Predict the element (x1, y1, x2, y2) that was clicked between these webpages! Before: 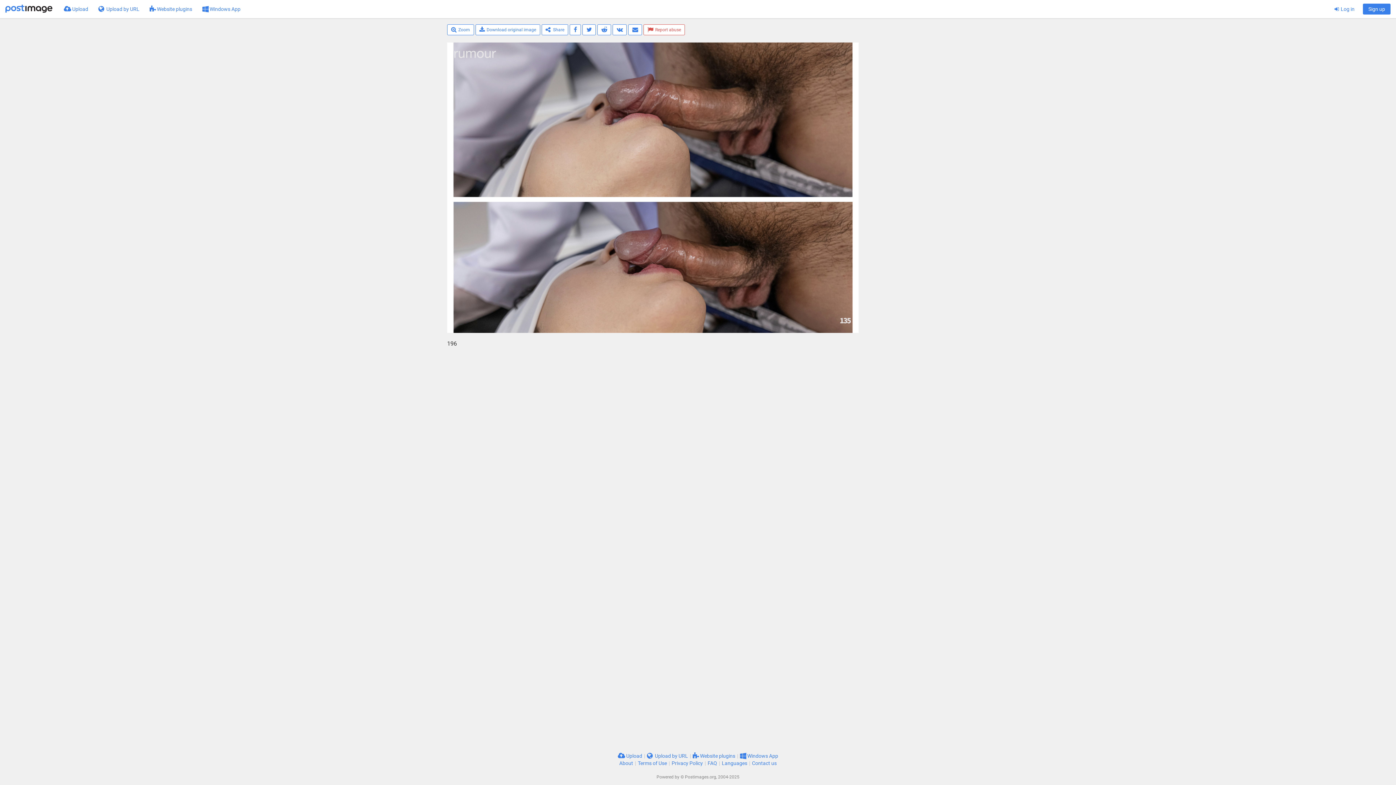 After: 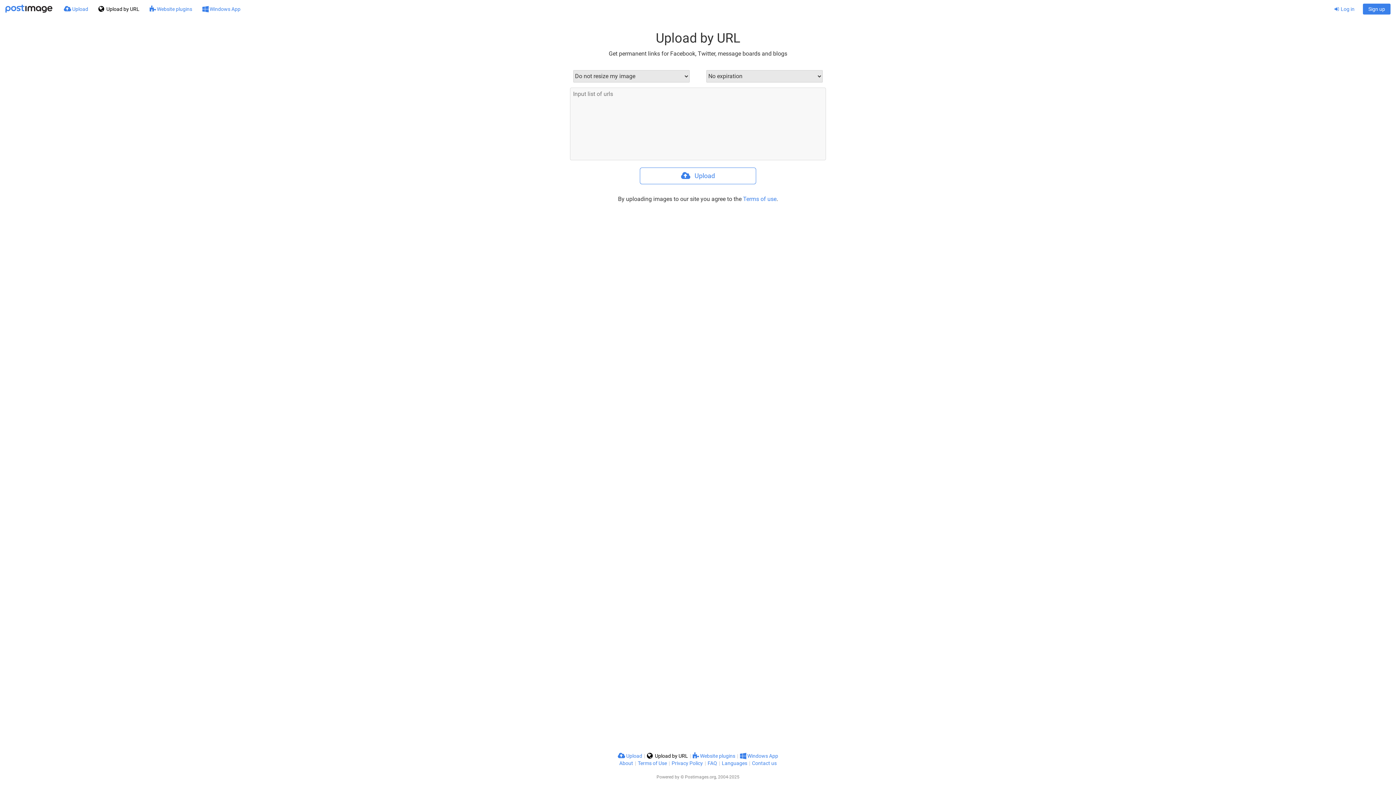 Action: label:  Upload by URL bbox: (93, 0, 144, 18)